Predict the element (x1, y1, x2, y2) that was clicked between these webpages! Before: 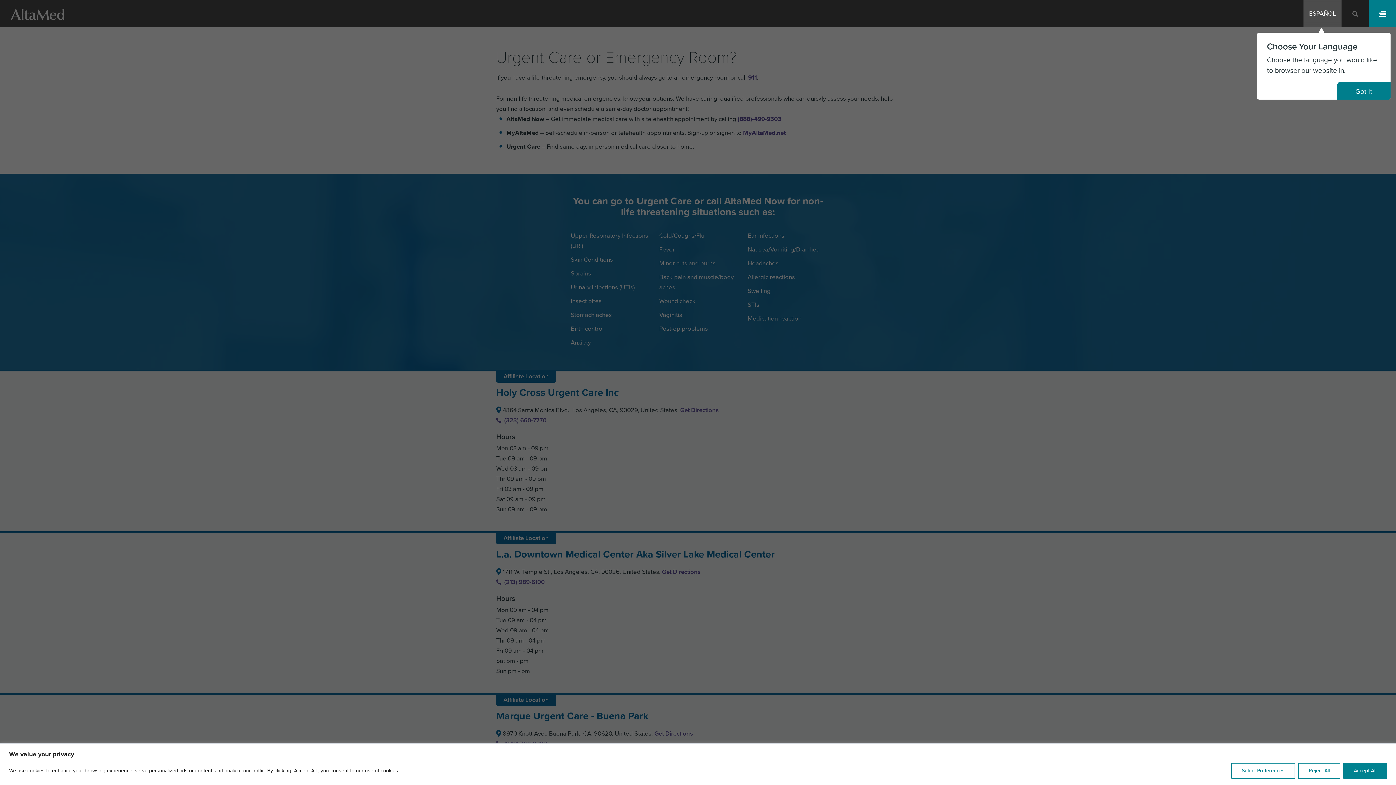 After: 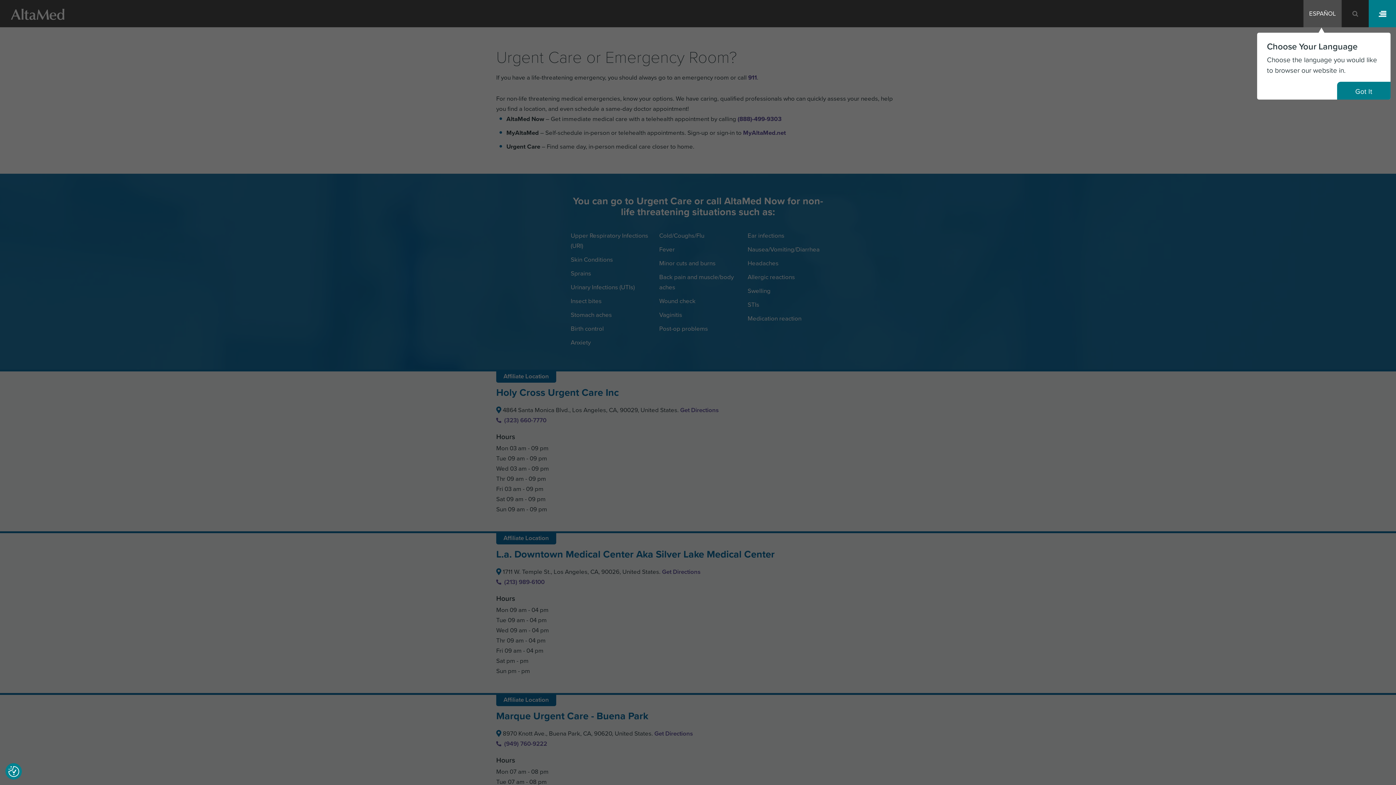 Action: label: Accept All bbox: (1343, 763, 1387, 779)